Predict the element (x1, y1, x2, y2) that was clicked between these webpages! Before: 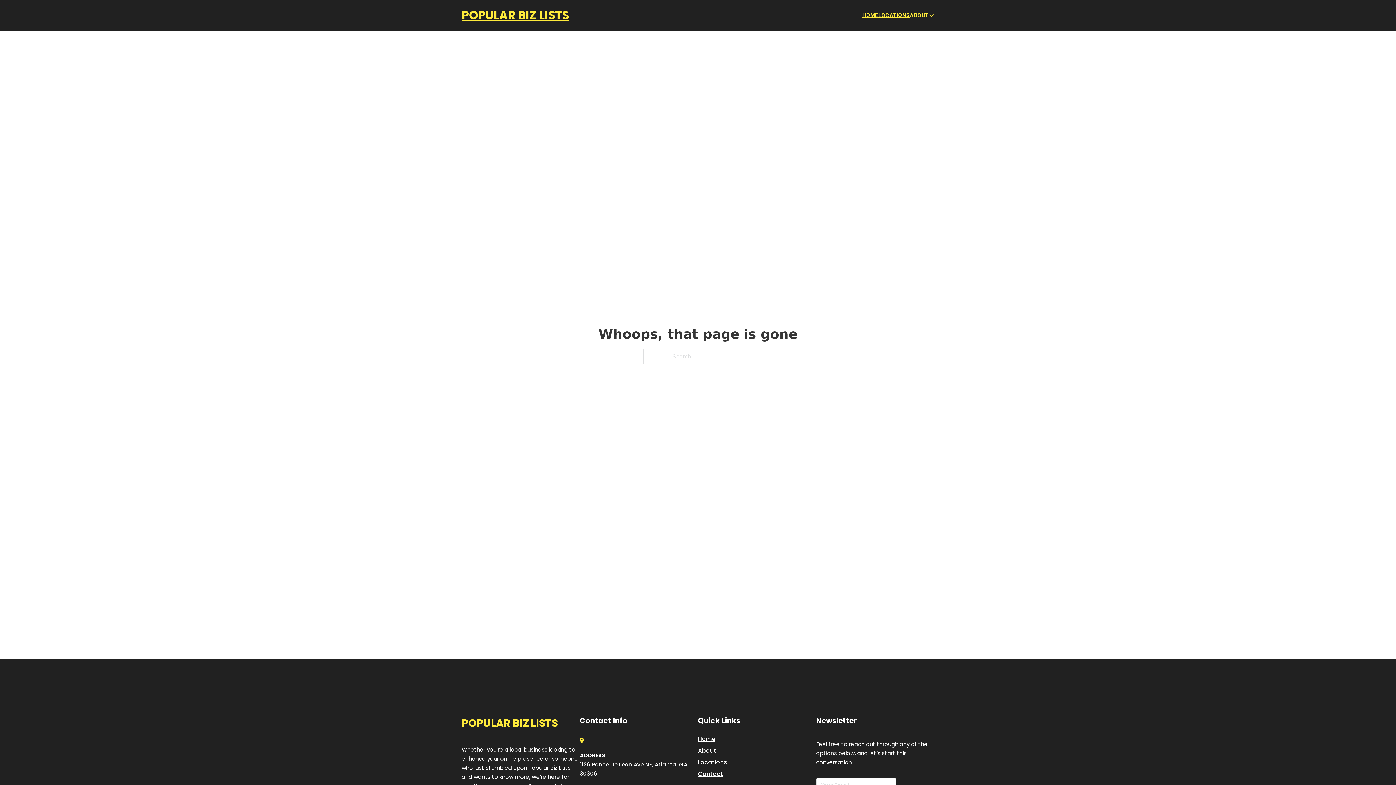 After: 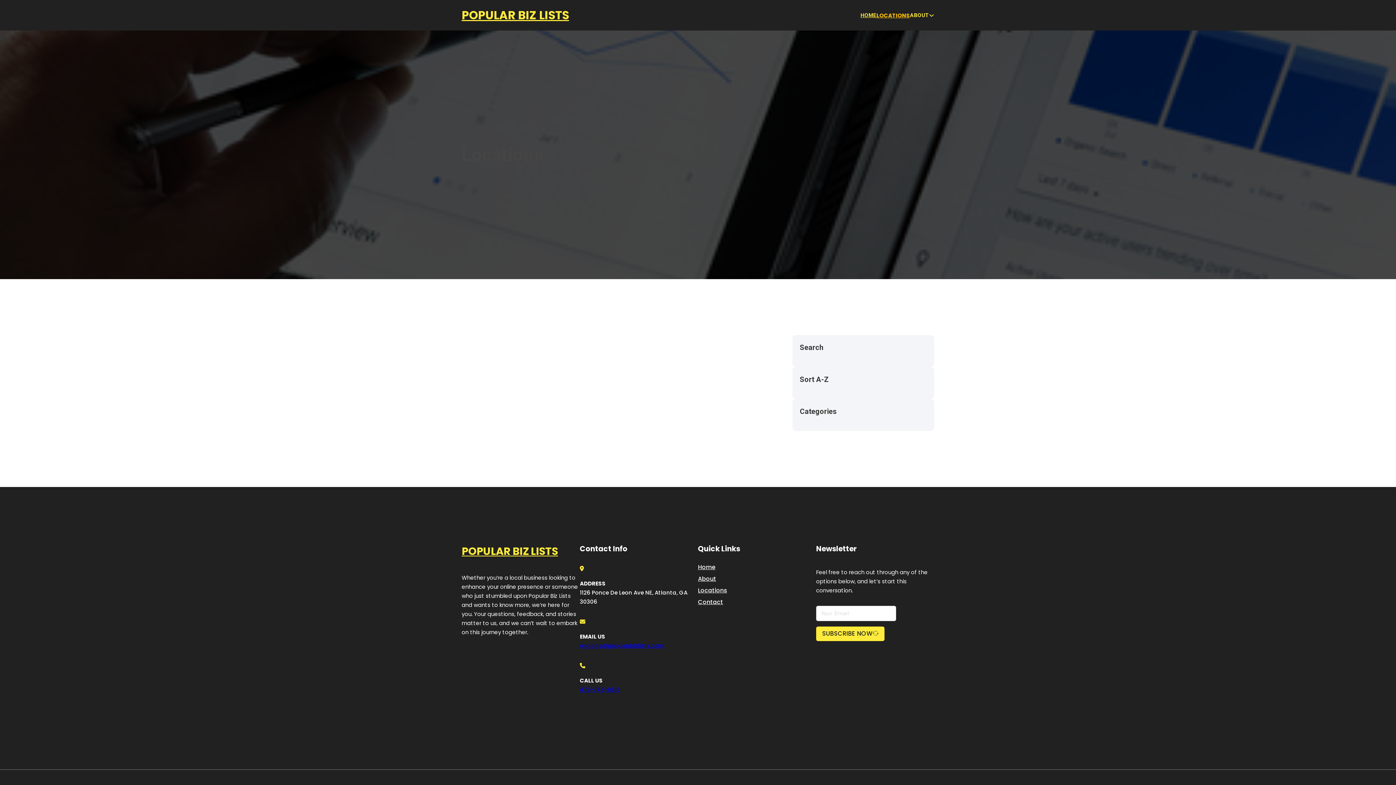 Action: bbox: (878, 10, 910, 19) label: LOCATIONS